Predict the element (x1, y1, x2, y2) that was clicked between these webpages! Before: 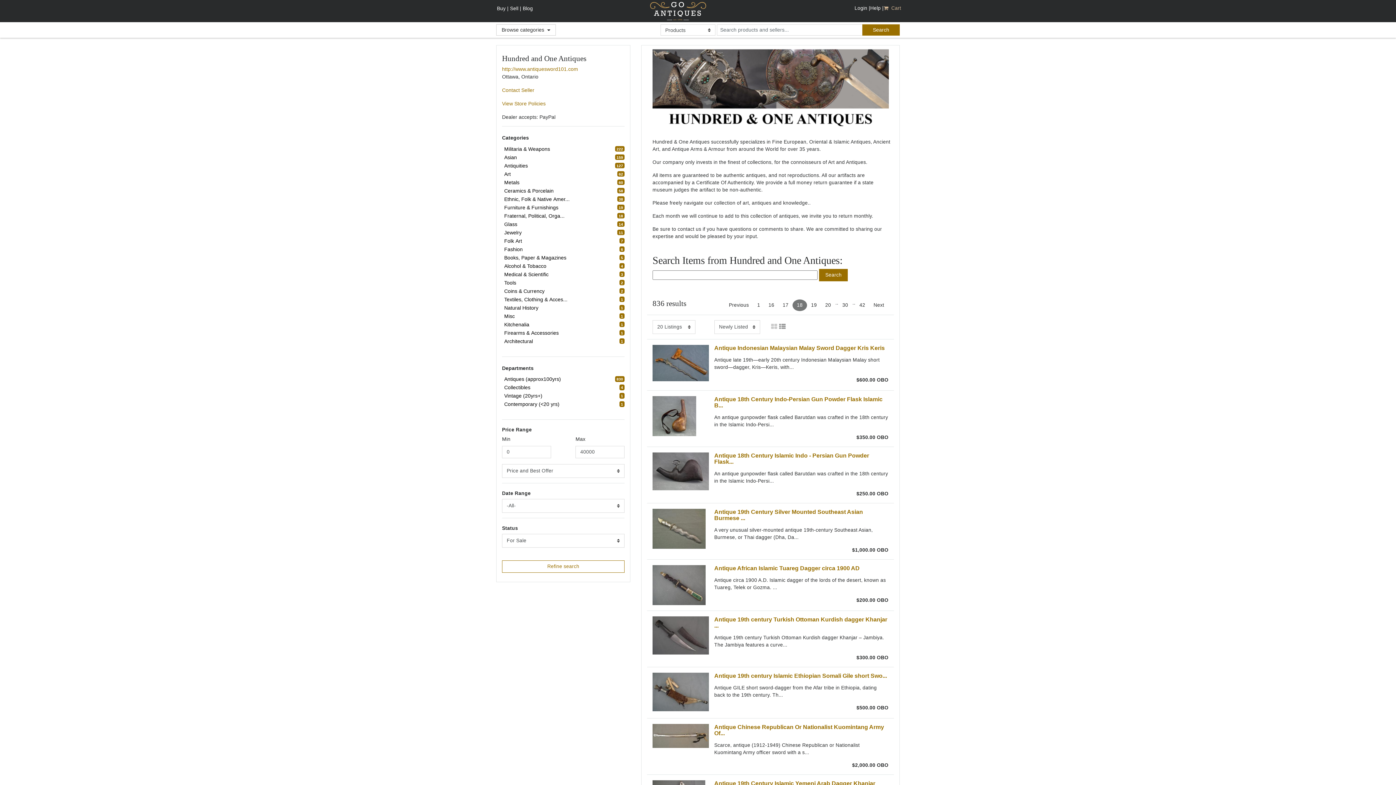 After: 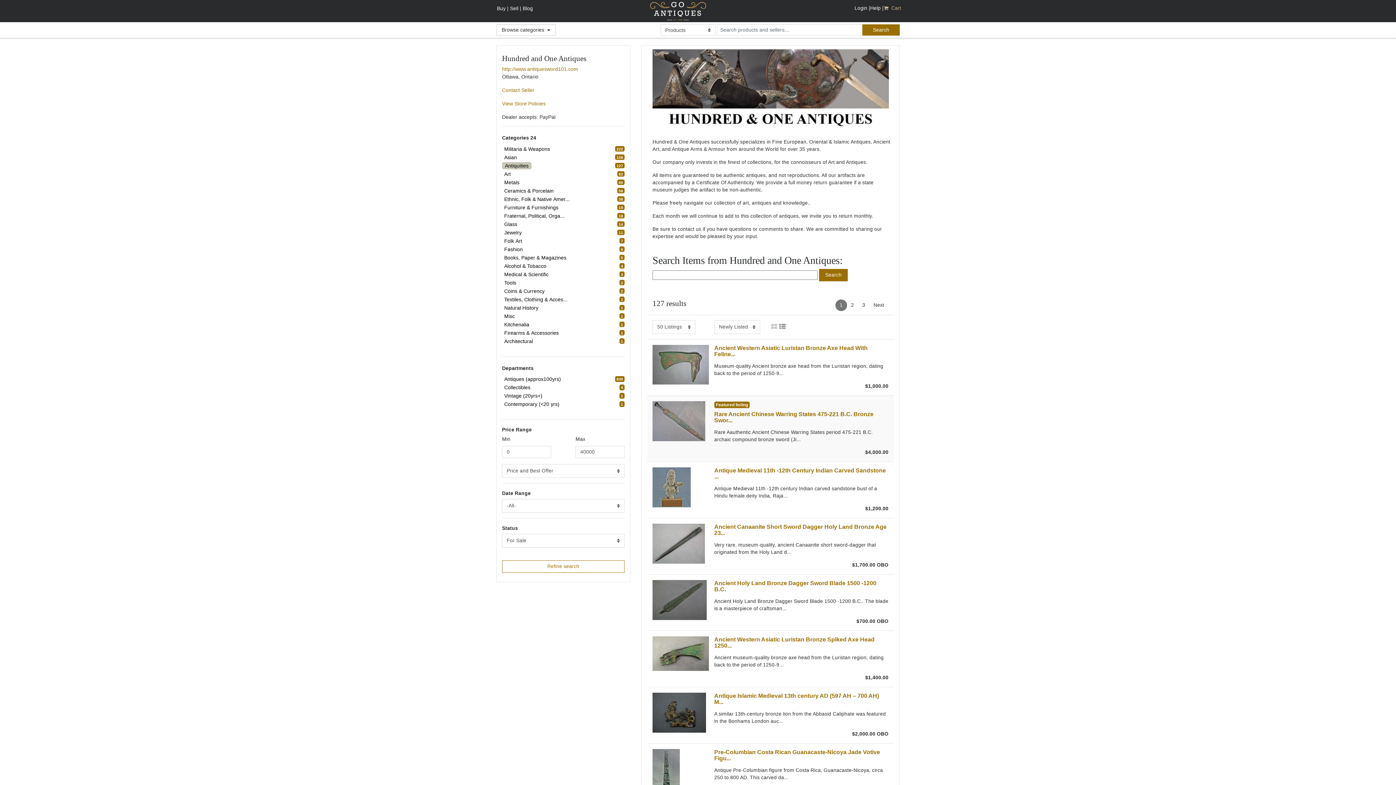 Action: label: refine search button bbox: (502, 161, 530, 170)